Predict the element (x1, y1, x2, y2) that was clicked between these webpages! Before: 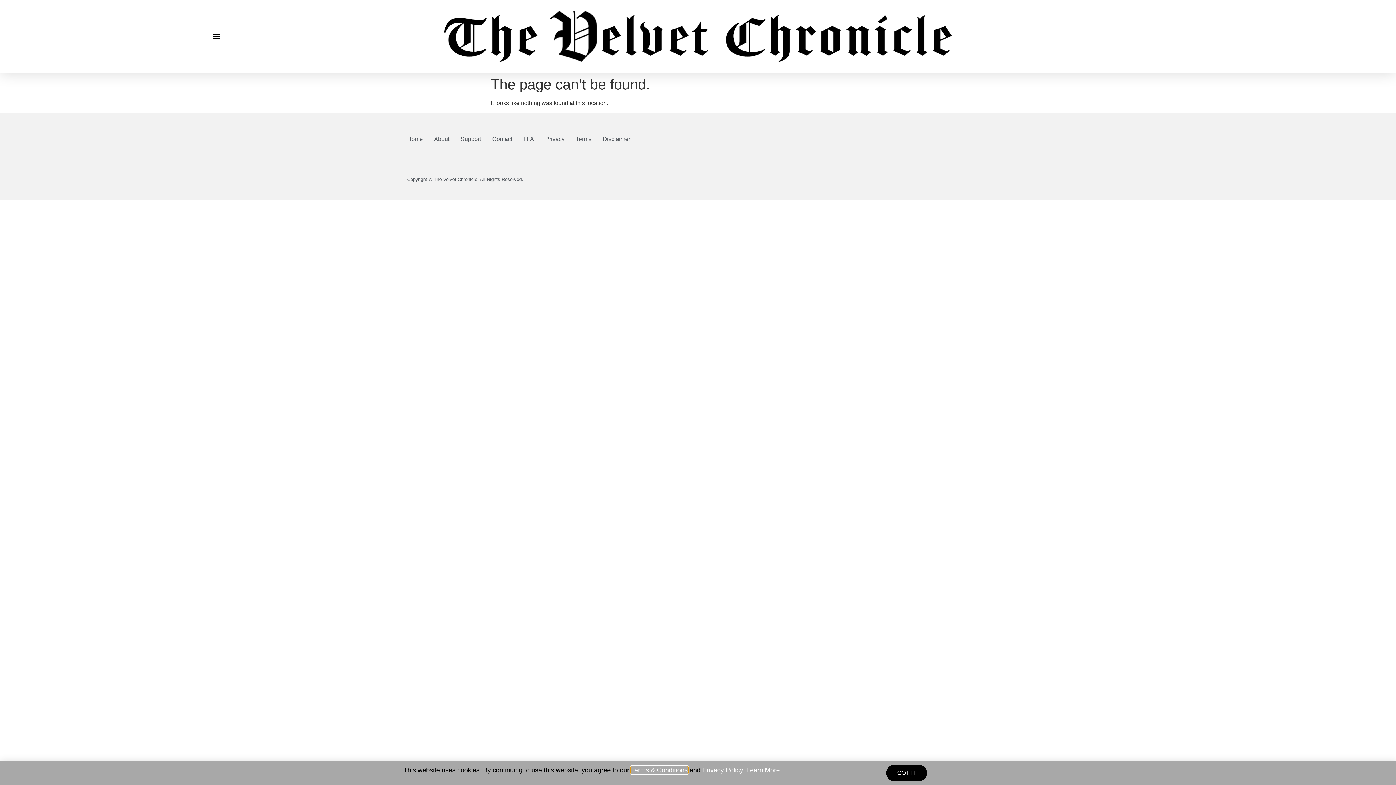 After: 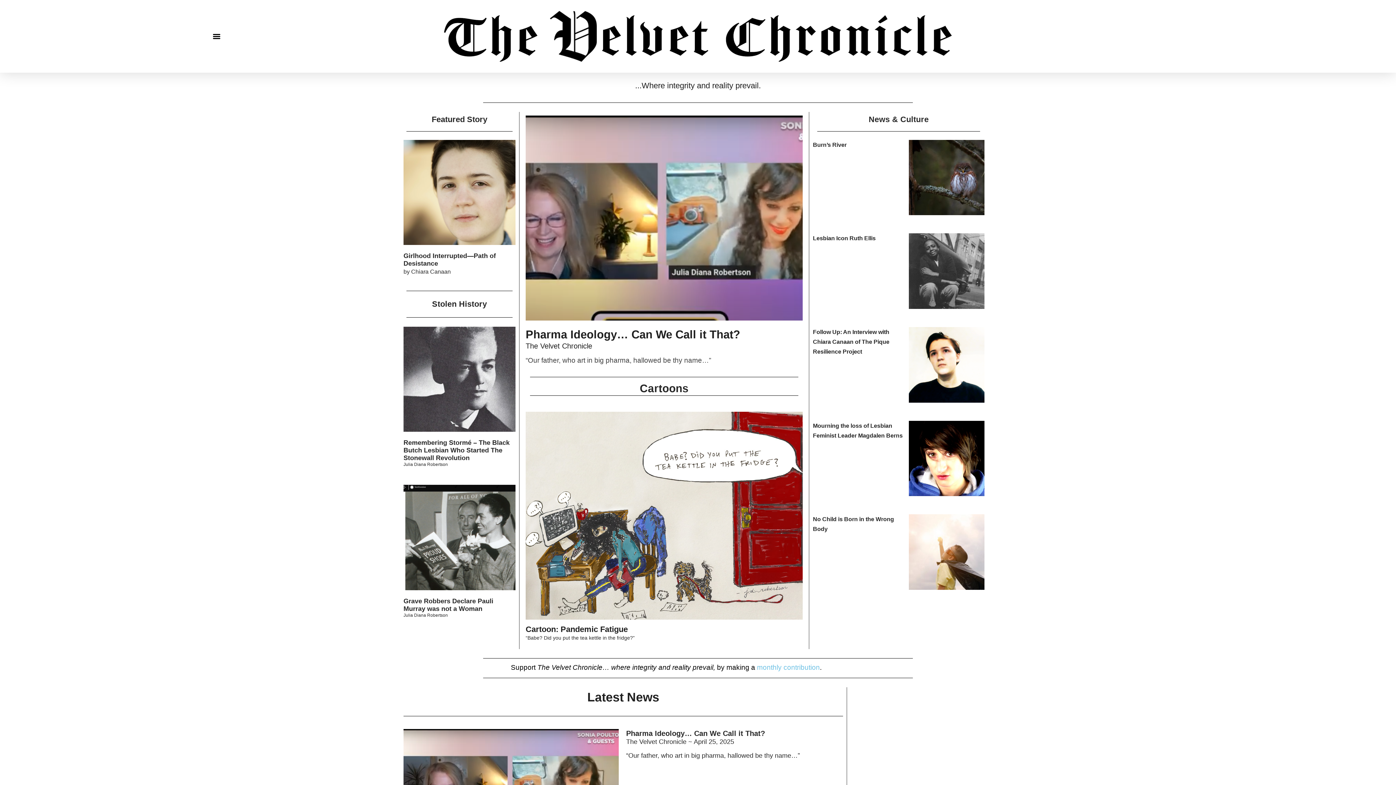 Action: bbox: (407, 130, 422, 147) label: Home